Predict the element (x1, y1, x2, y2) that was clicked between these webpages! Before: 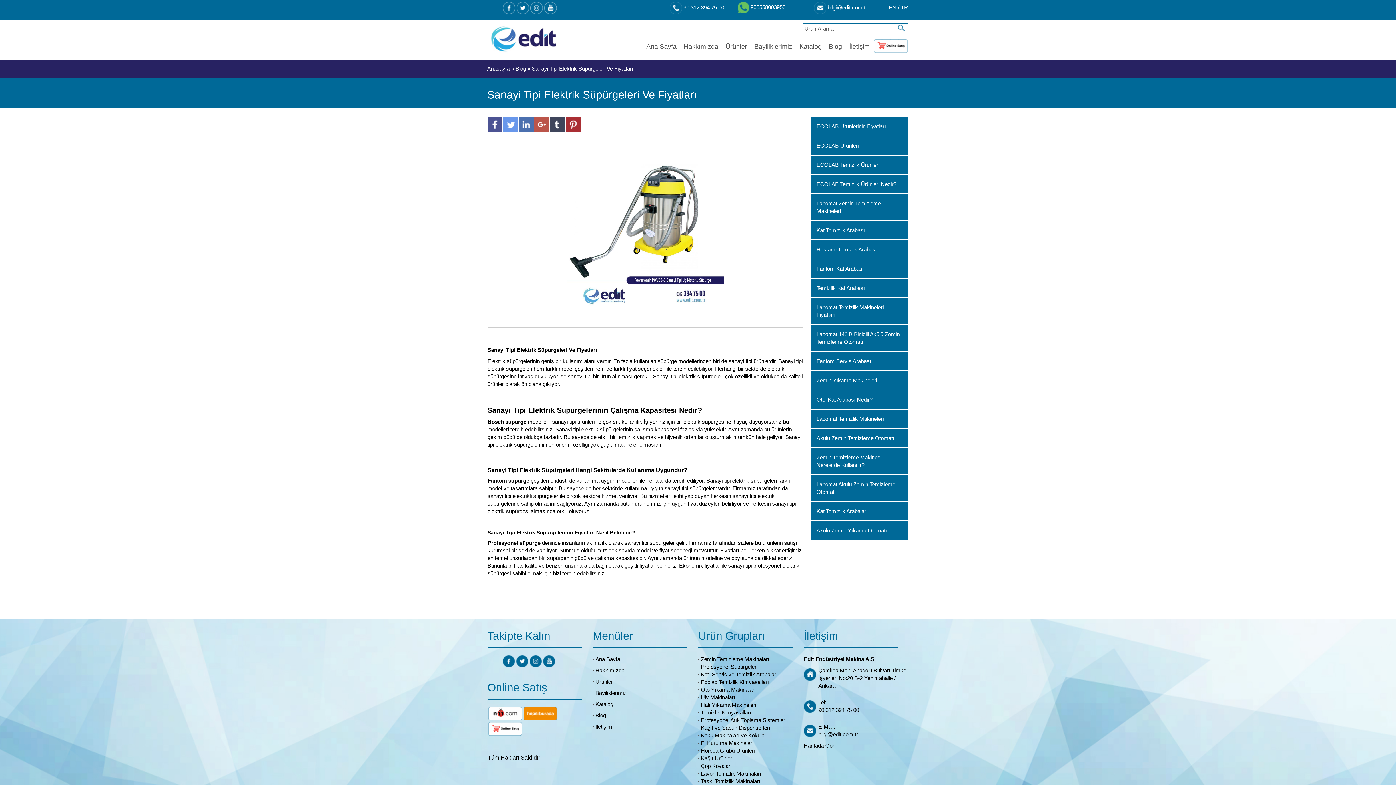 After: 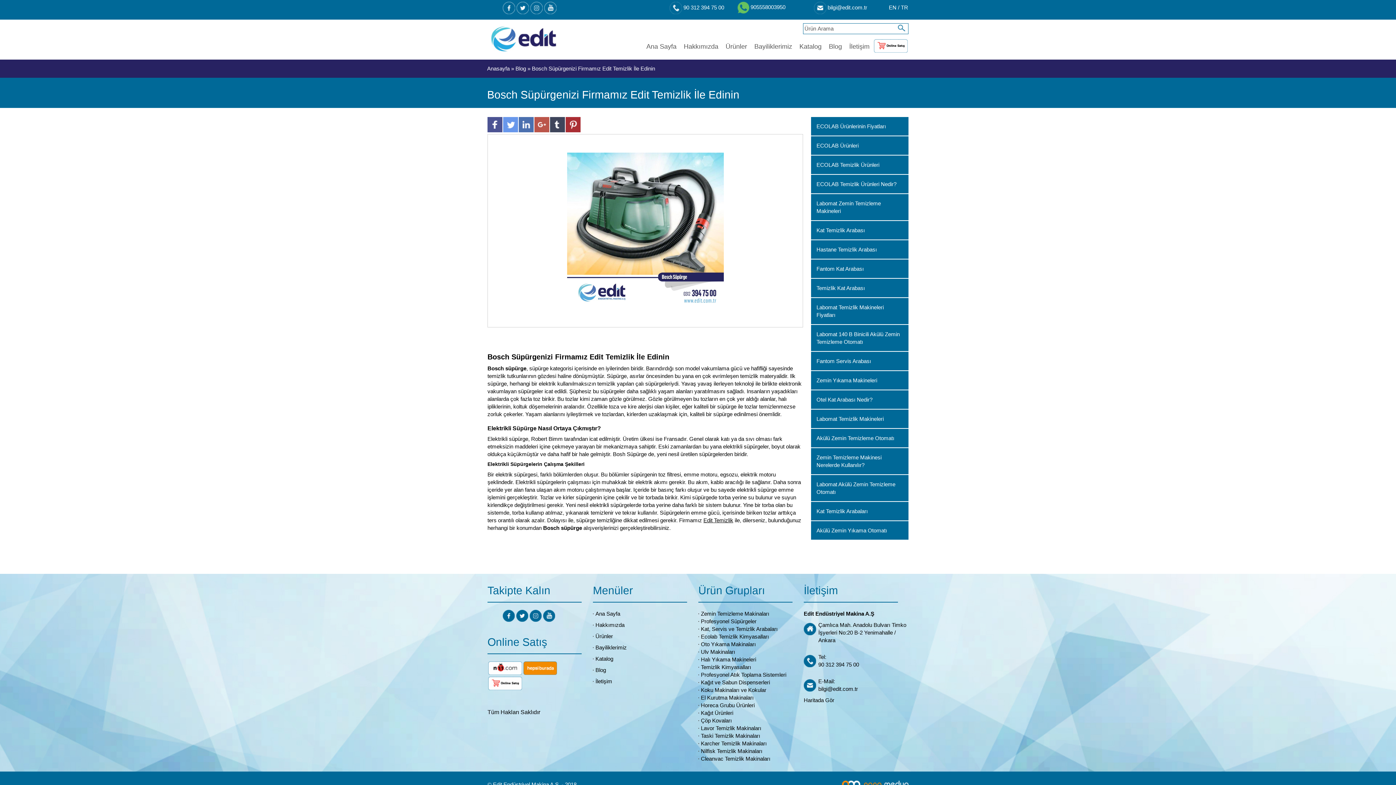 Action: bbox: (487, 418, 528, 425) label: Bosch süpürge 